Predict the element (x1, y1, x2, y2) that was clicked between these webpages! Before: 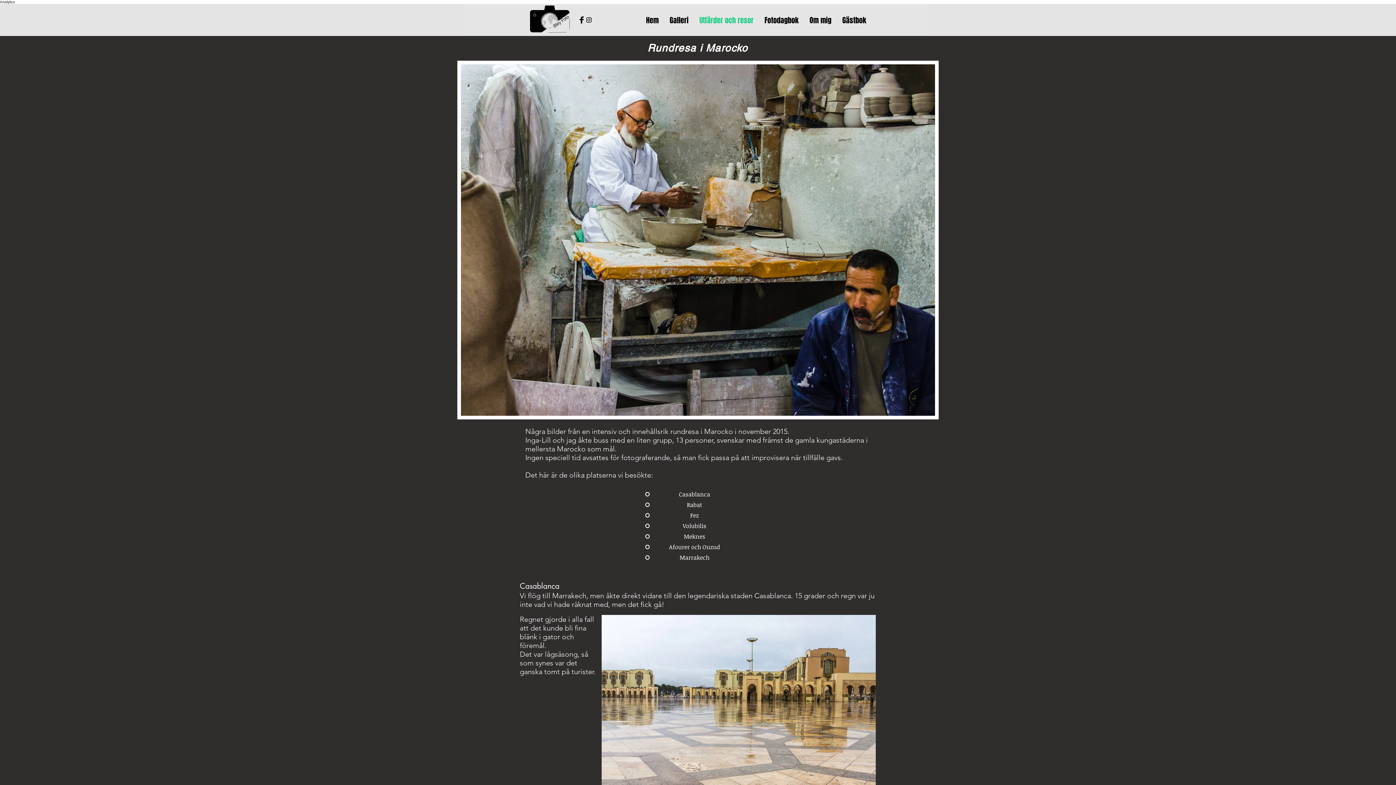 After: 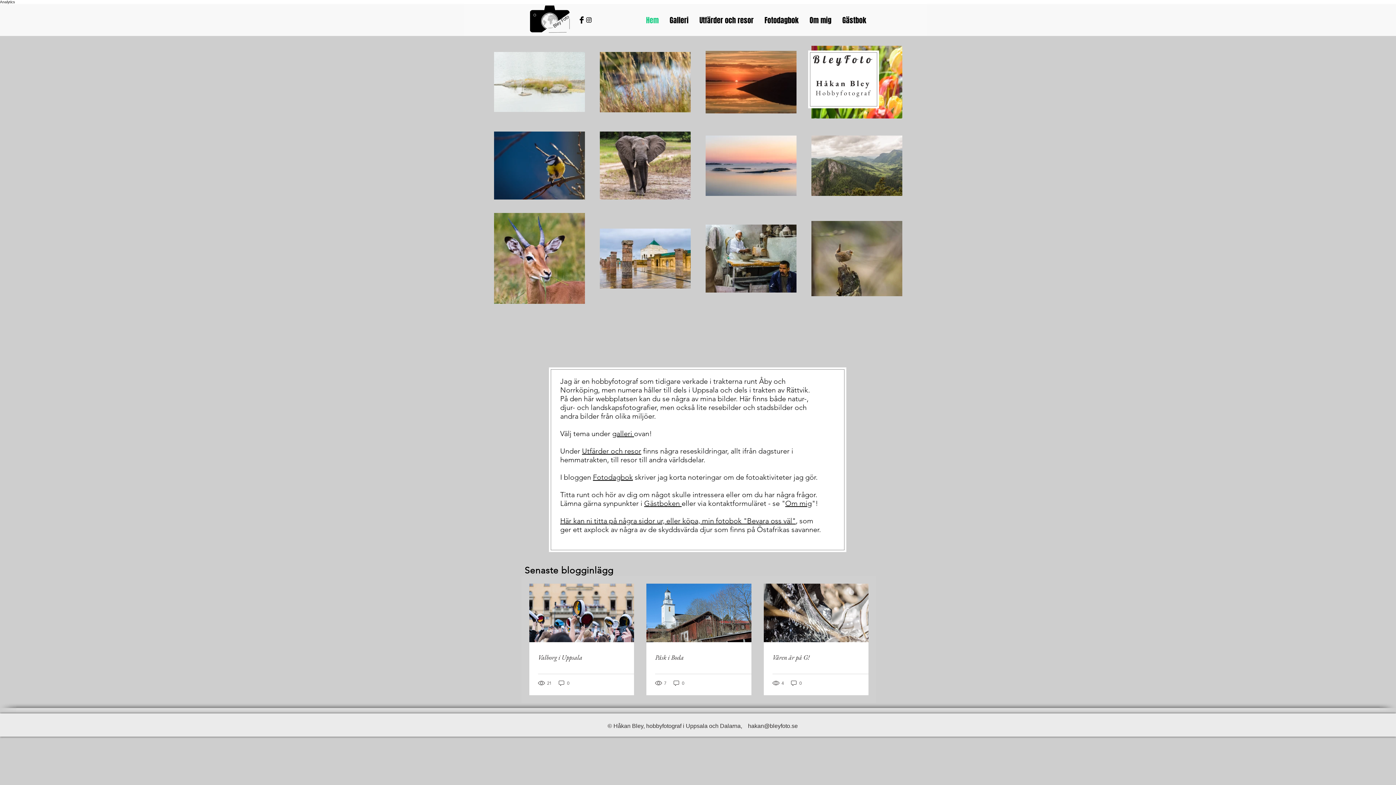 Action: label: Hem bbox: (640, 15, 664, 23)